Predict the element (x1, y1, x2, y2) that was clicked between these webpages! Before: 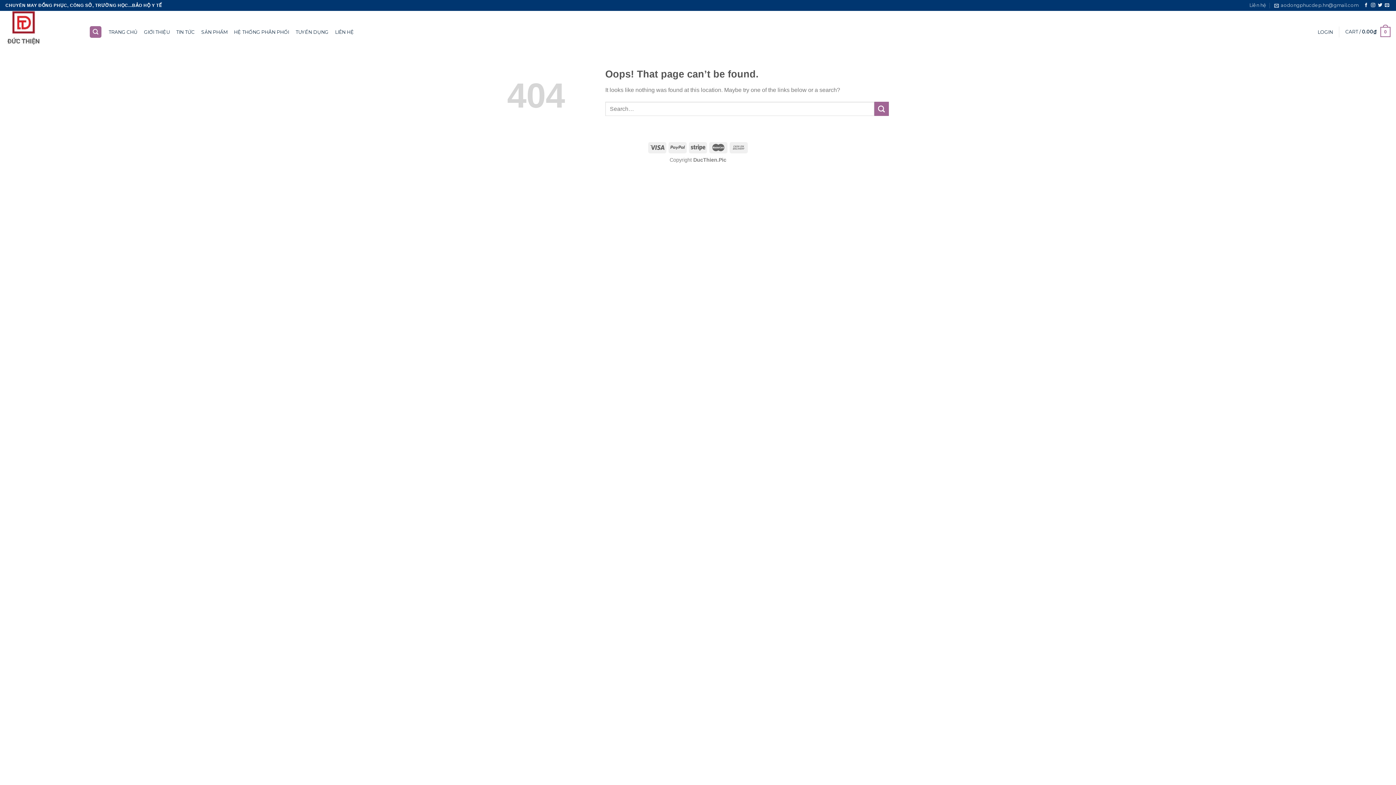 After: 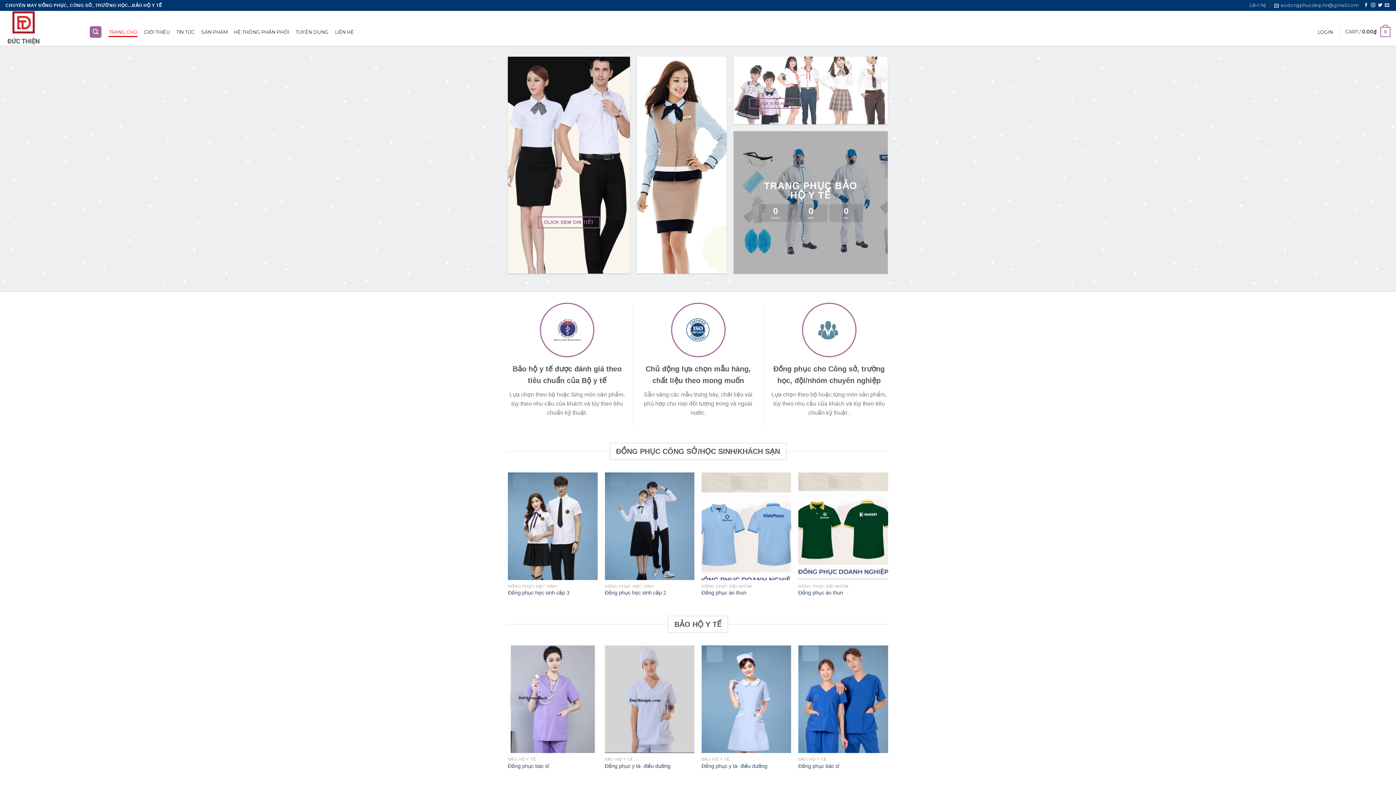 Action: bbox: (5, 10, 78, 45)